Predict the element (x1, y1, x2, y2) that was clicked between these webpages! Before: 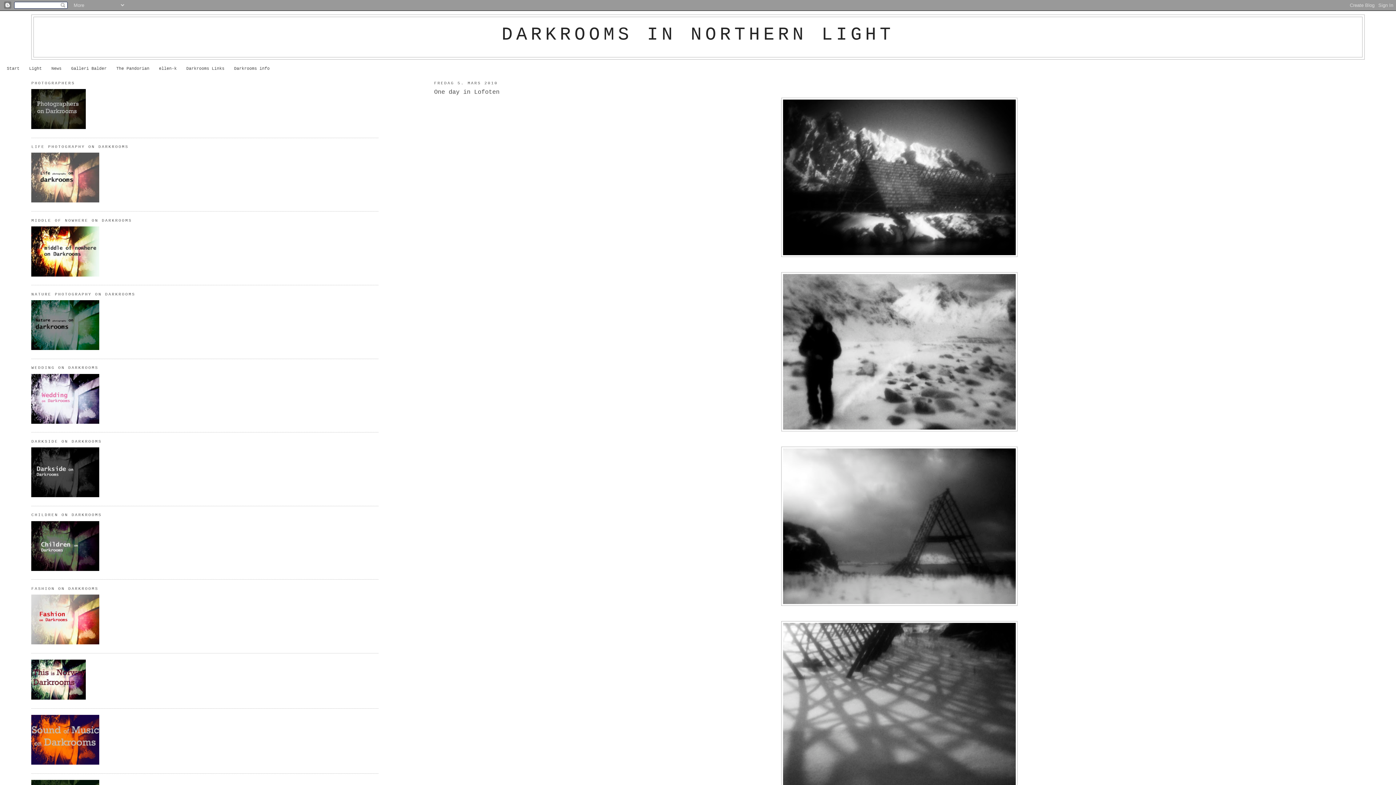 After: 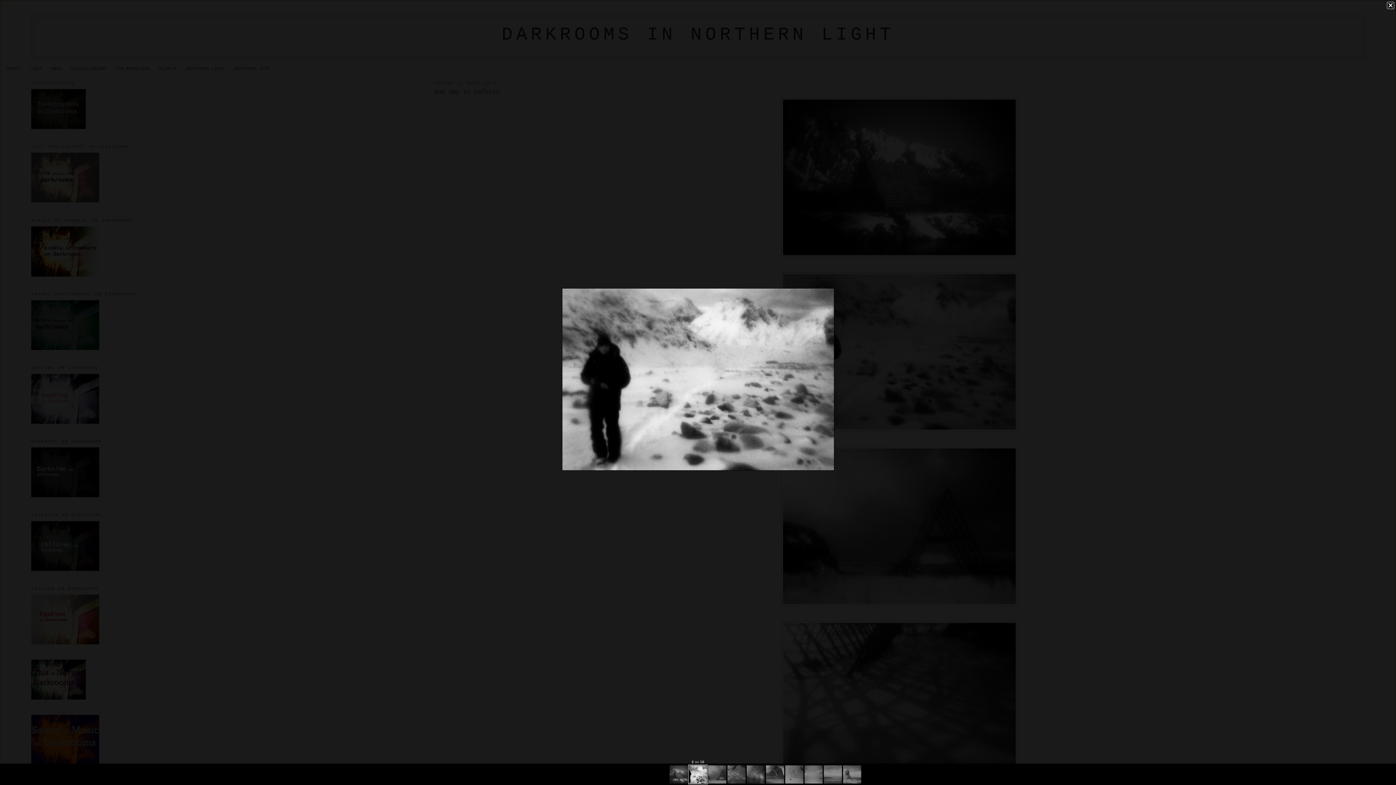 Action: bbox: (781, 427, 1017, 432)